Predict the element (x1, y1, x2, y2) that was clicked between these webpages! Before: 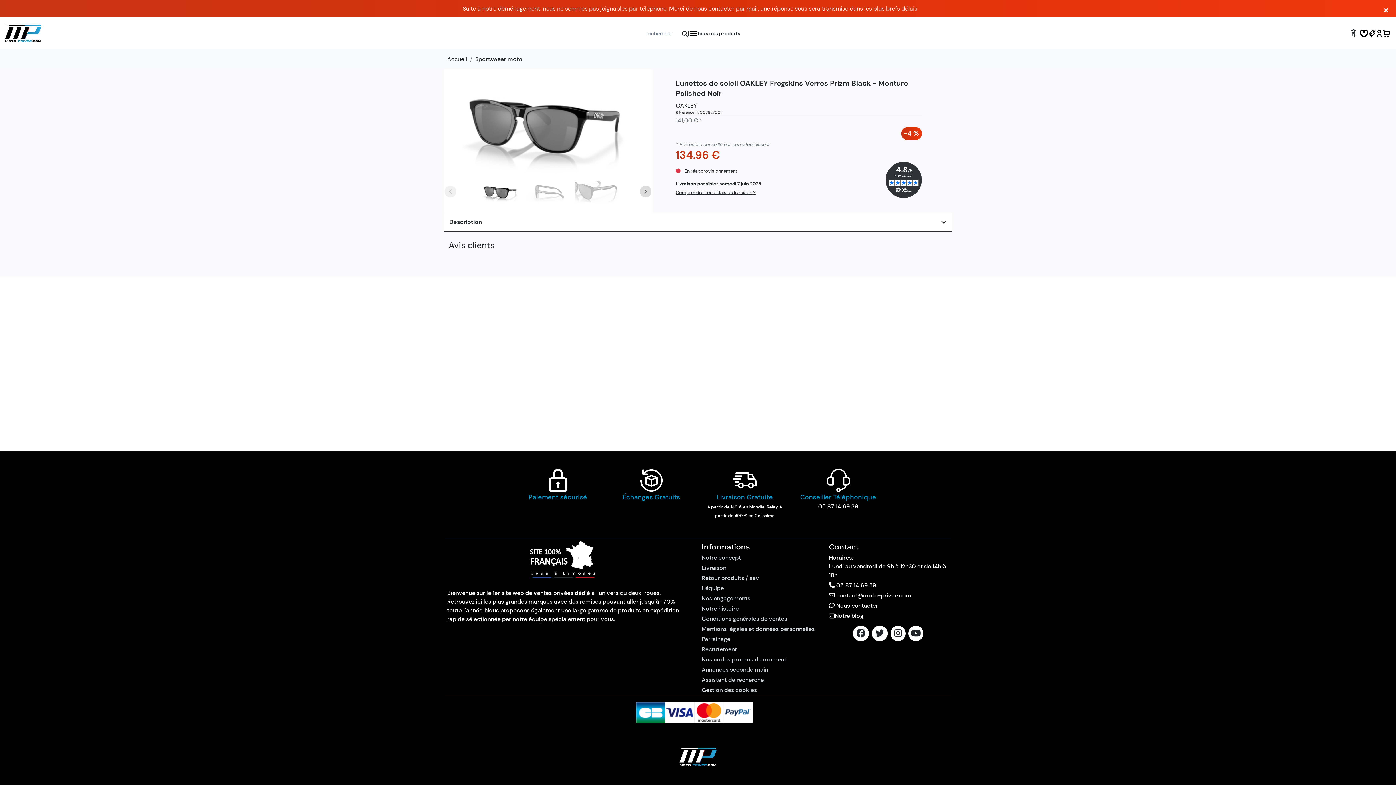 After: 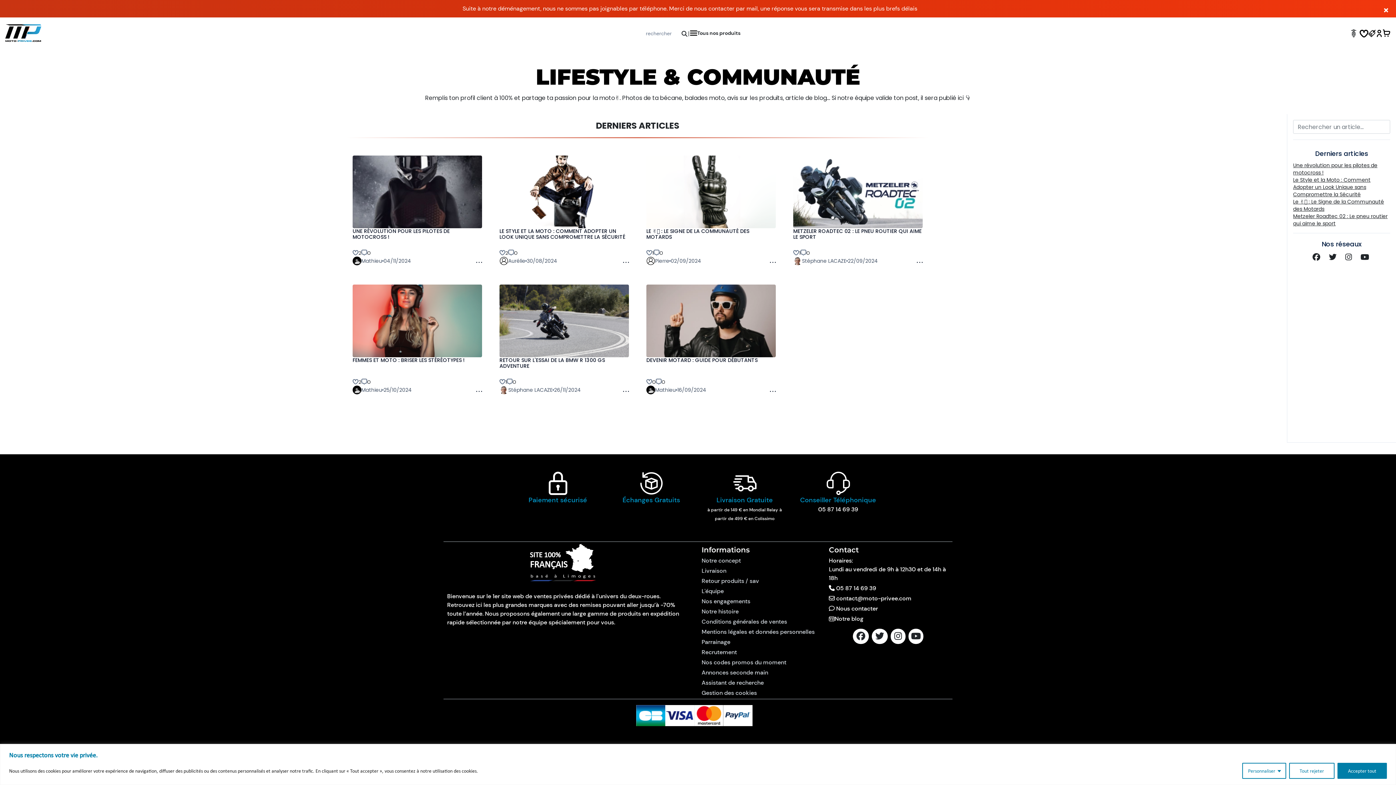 Action: label: Notre blog bbox: (829, 611, 863, 620)